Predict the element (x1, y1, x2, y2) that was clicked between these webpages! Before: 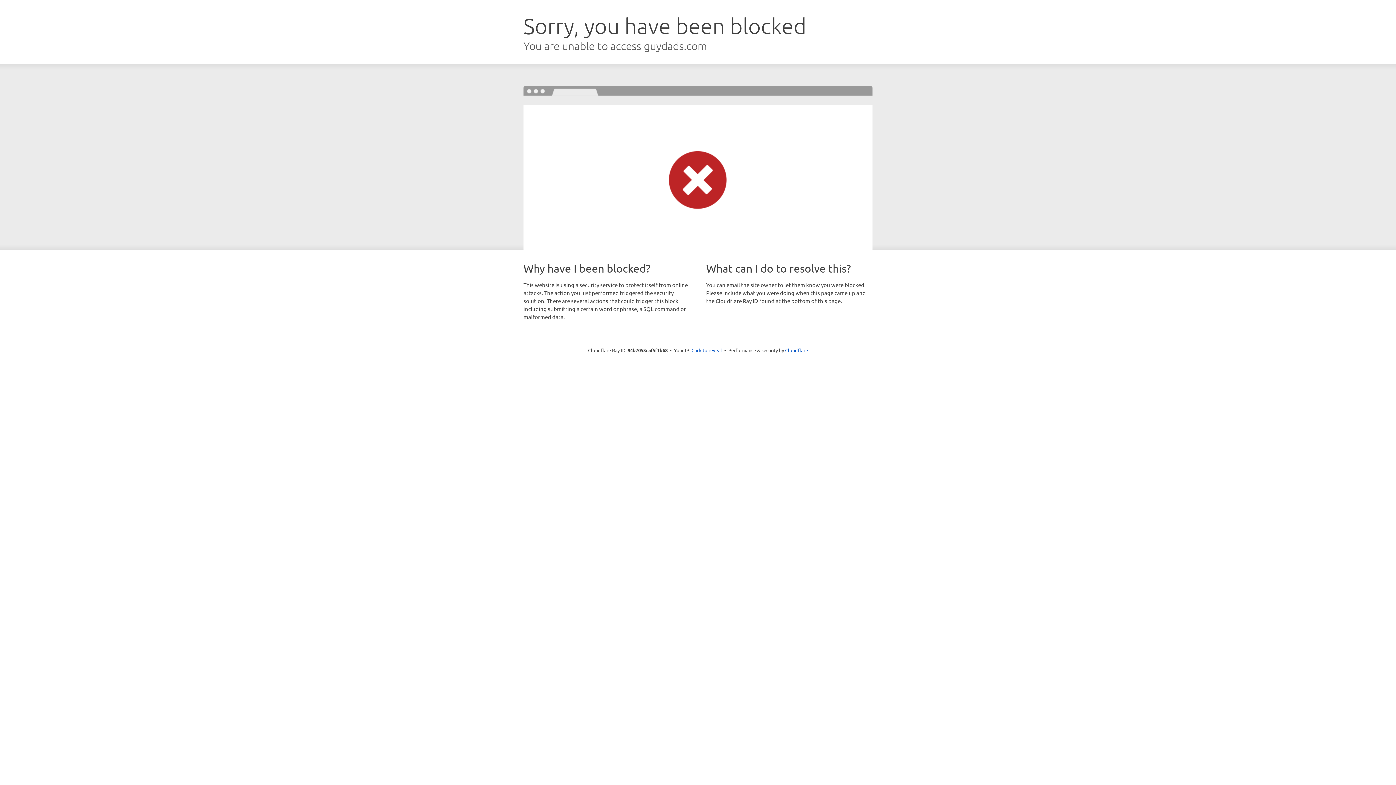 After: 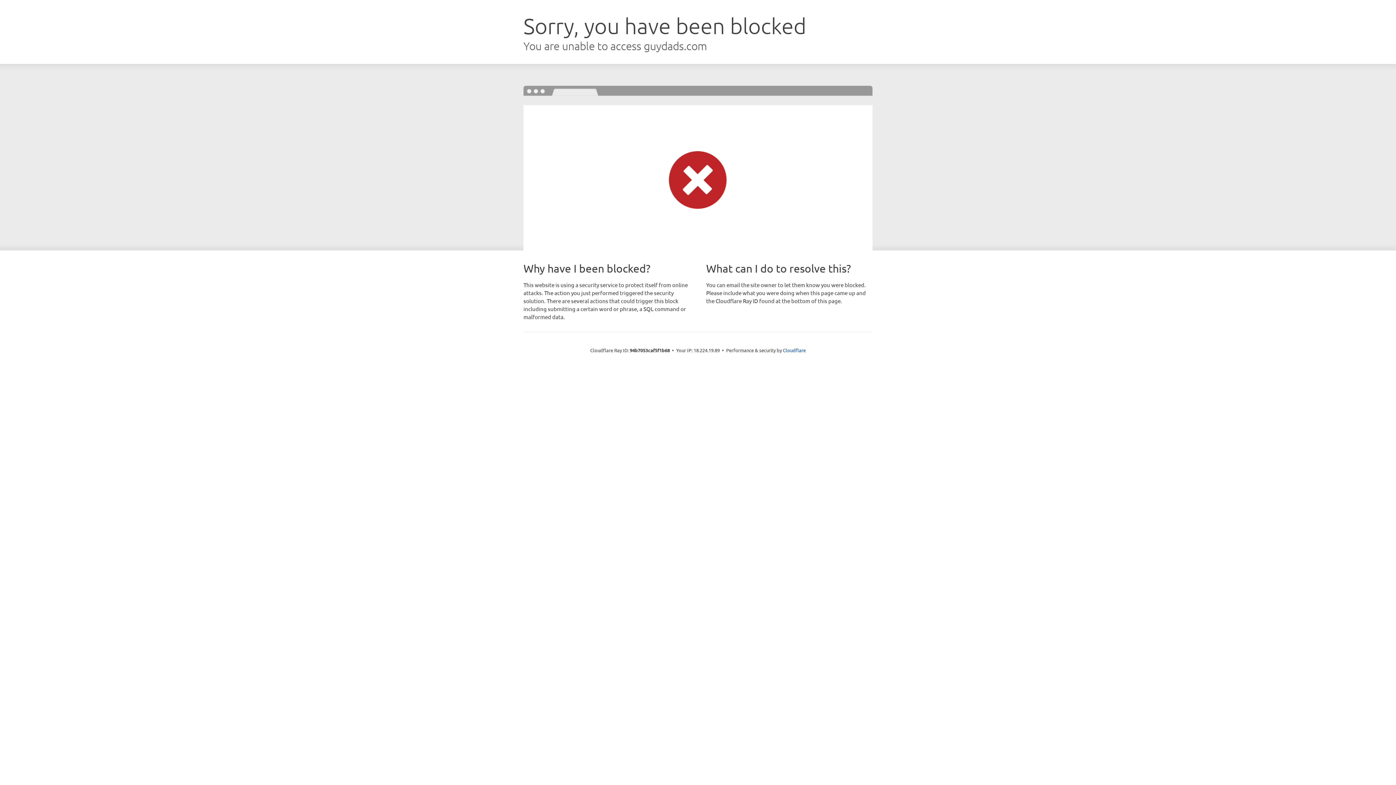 Action: label: Click to reveal bbox: (691, 346, 722, 353)